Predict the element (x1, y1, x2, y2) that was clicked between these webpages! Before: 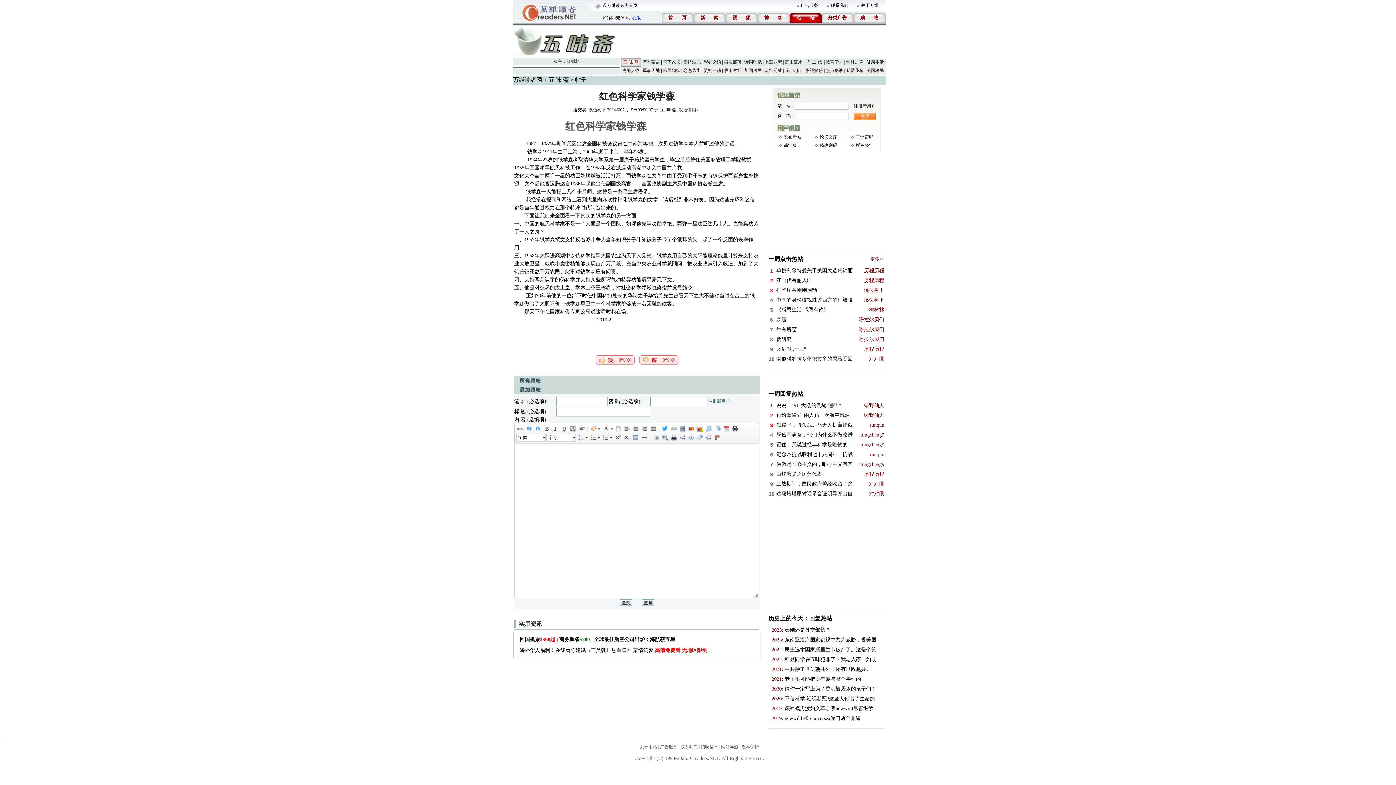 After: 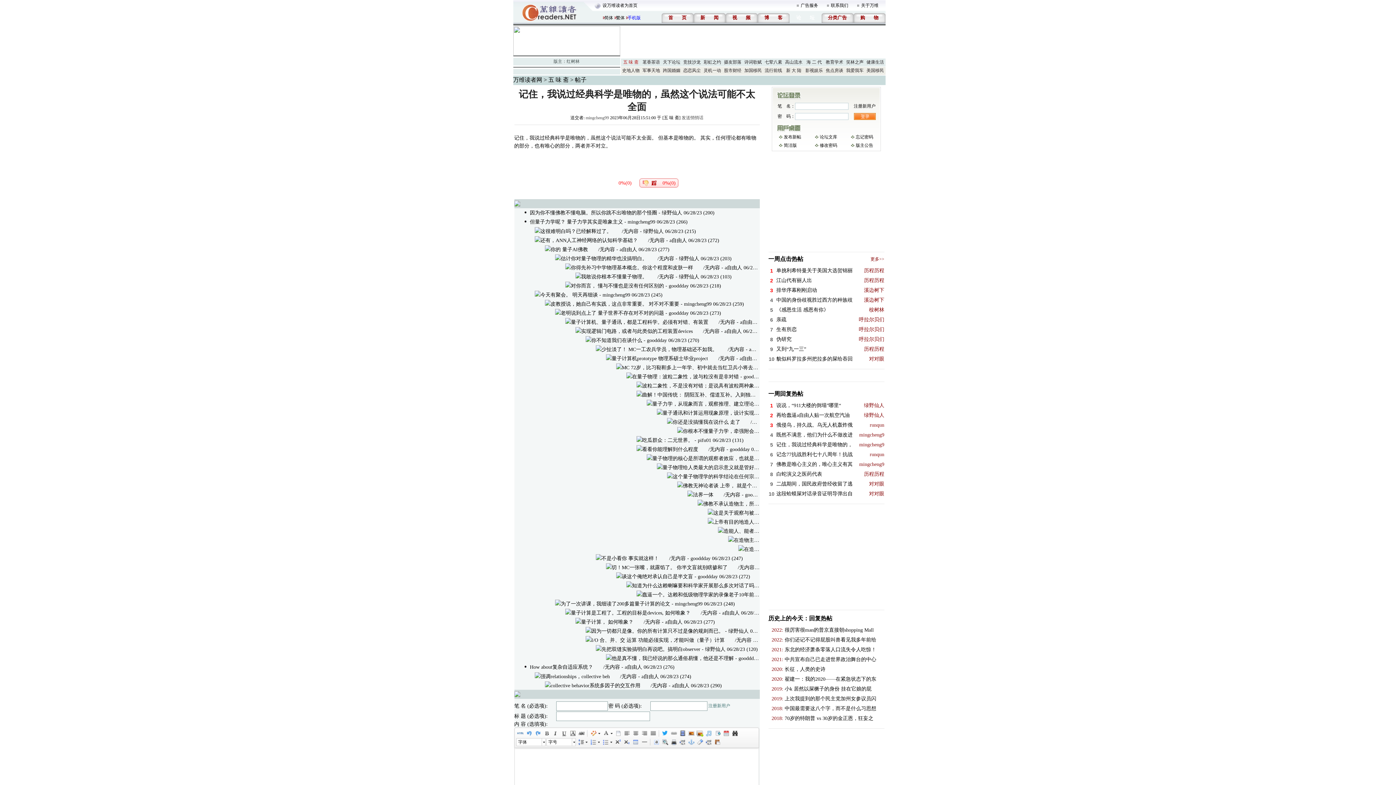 Action: bbox: (776, 442, 852, 447) label: 记住，我说过经典科学是唯物的，